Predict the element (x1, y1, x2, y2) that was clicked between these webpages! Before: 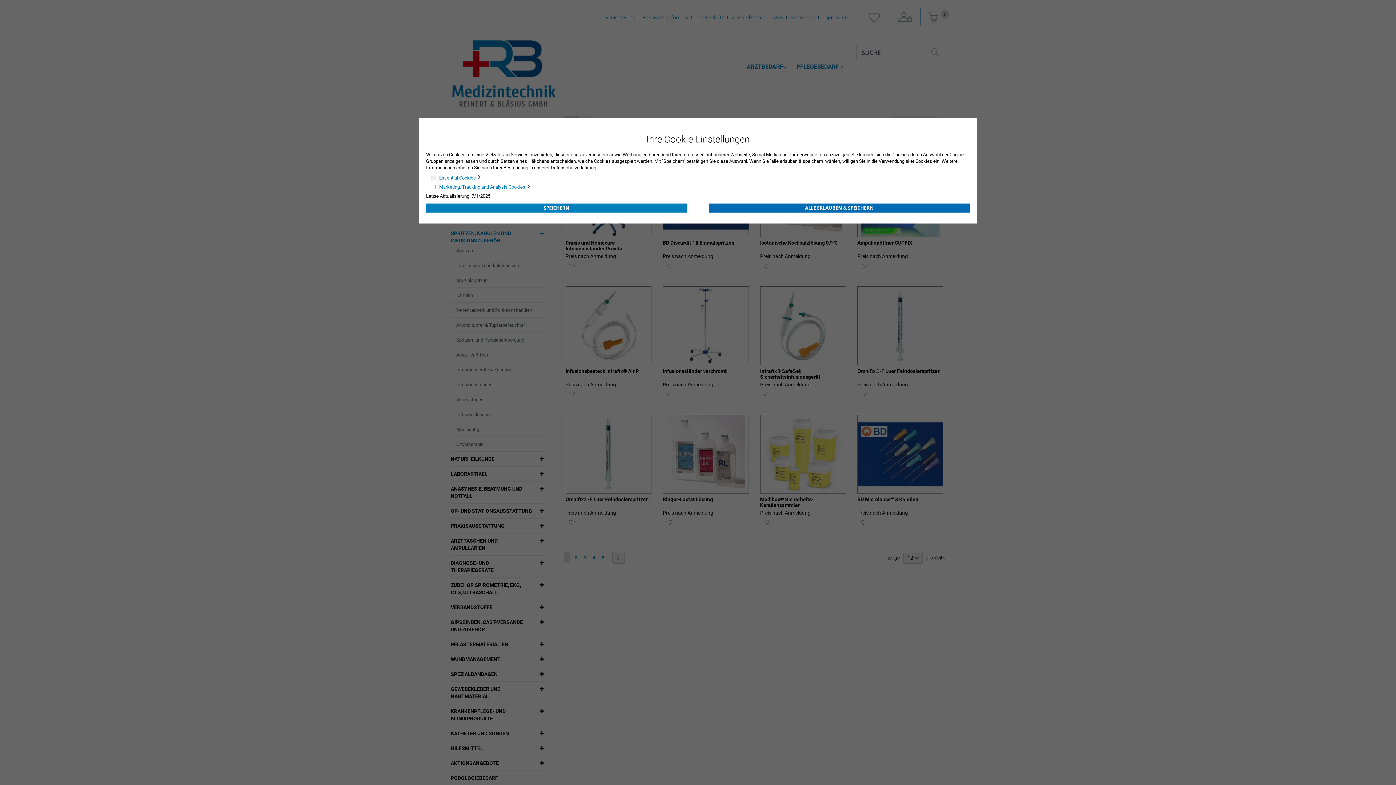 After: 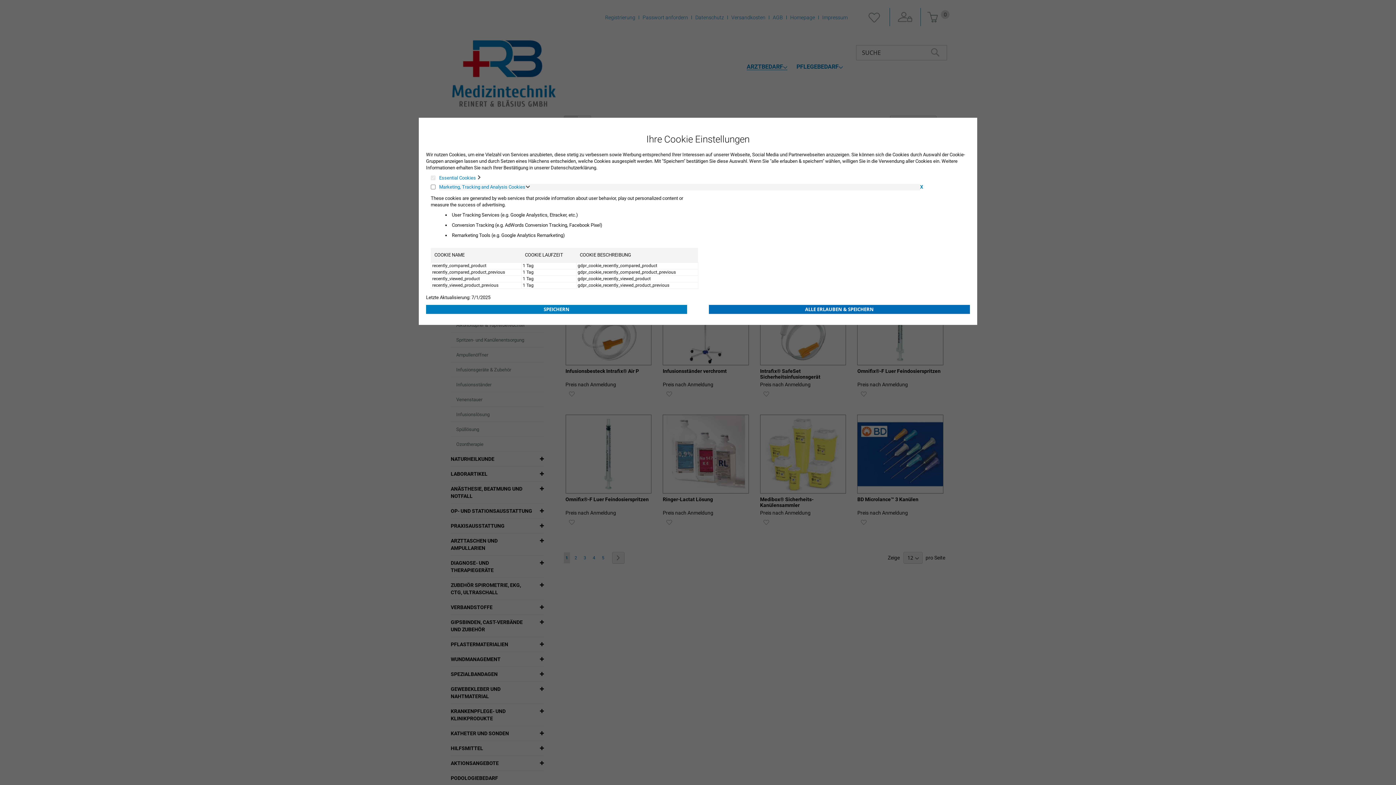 Action: bbox: (439, 184, 920, 190) label: Marketing, Tracking and Analysis Cookies 